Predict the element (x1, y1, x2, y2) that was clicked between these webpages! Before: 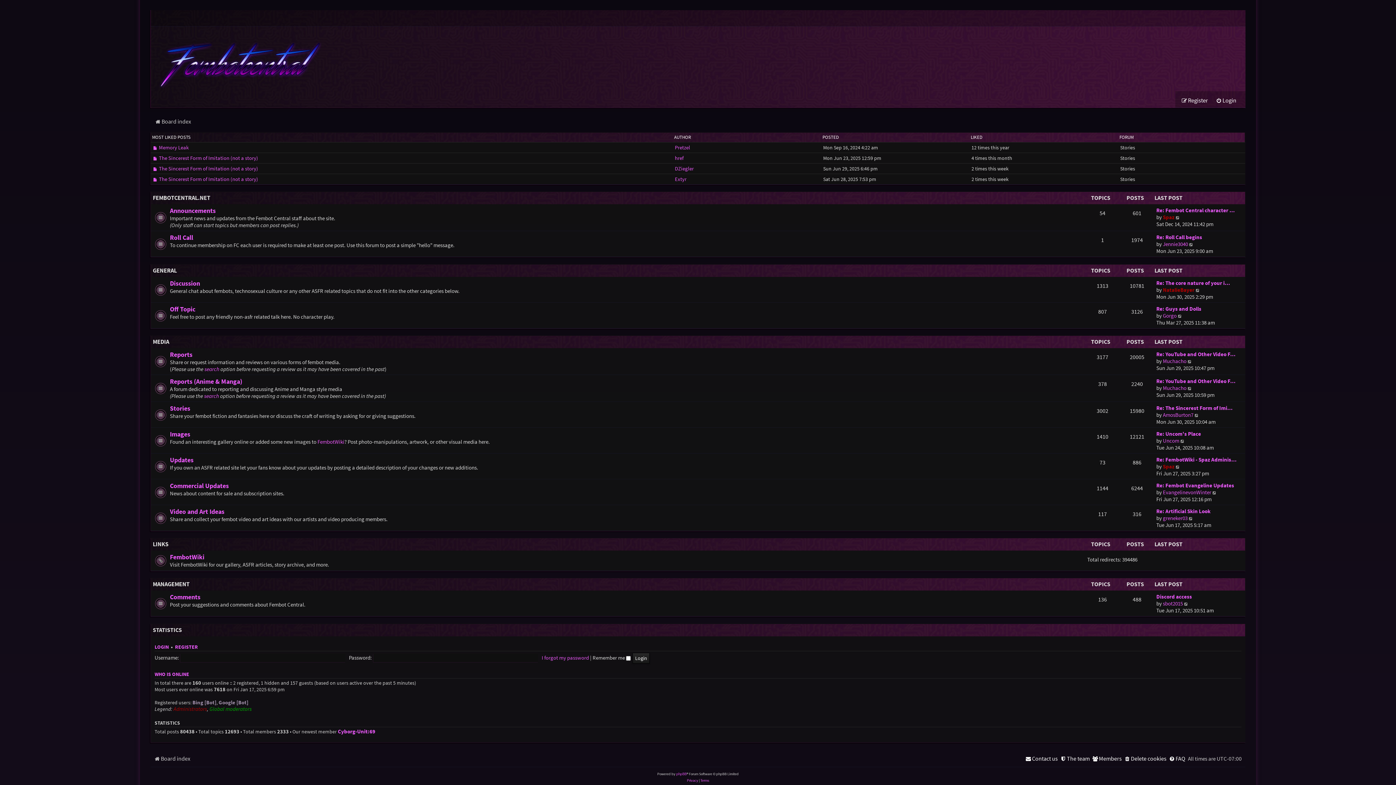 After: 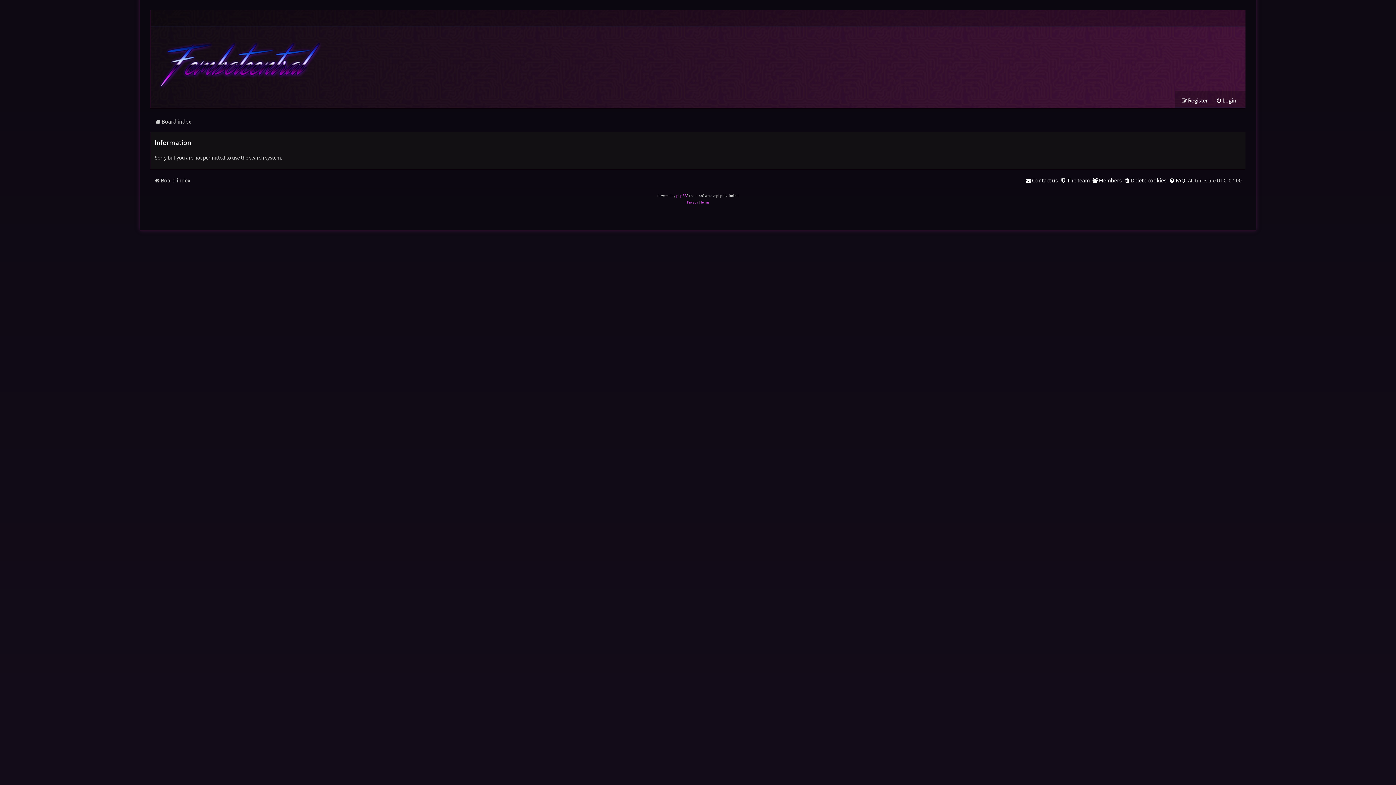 Action: label: search bbox: (204, 392, 219, 399)